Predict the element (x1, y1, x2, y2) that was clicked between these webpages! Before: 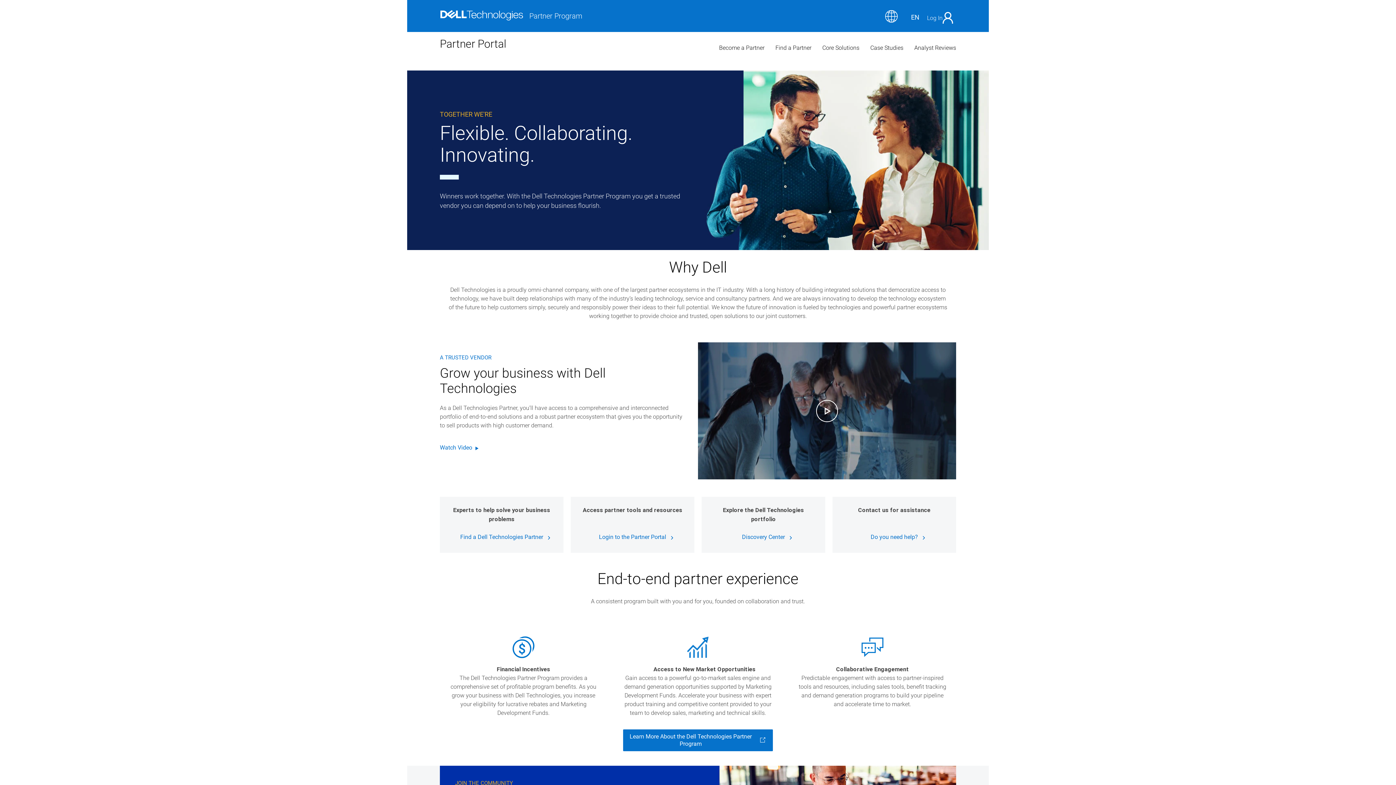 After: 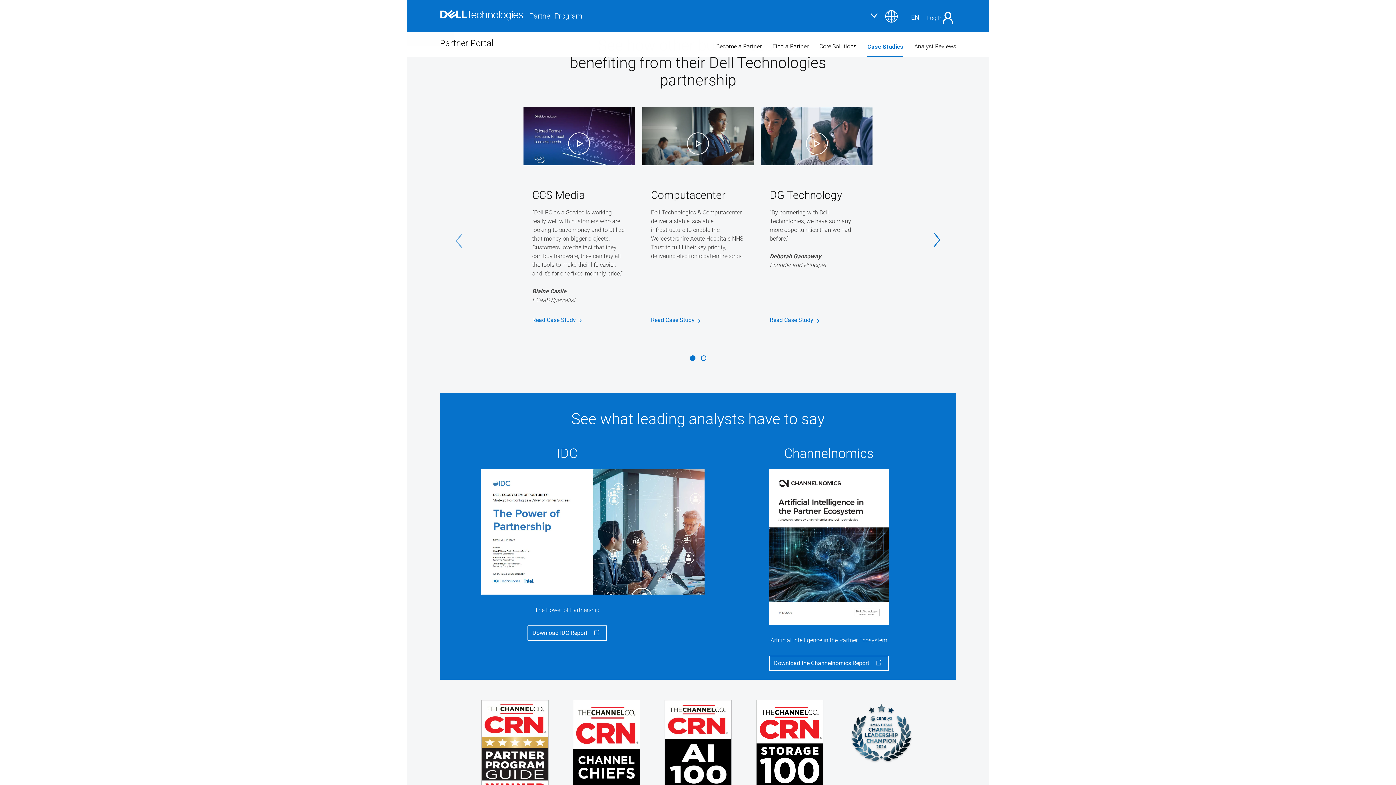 Action: bbox: (870, 32, 903, 58) label: Case Studies